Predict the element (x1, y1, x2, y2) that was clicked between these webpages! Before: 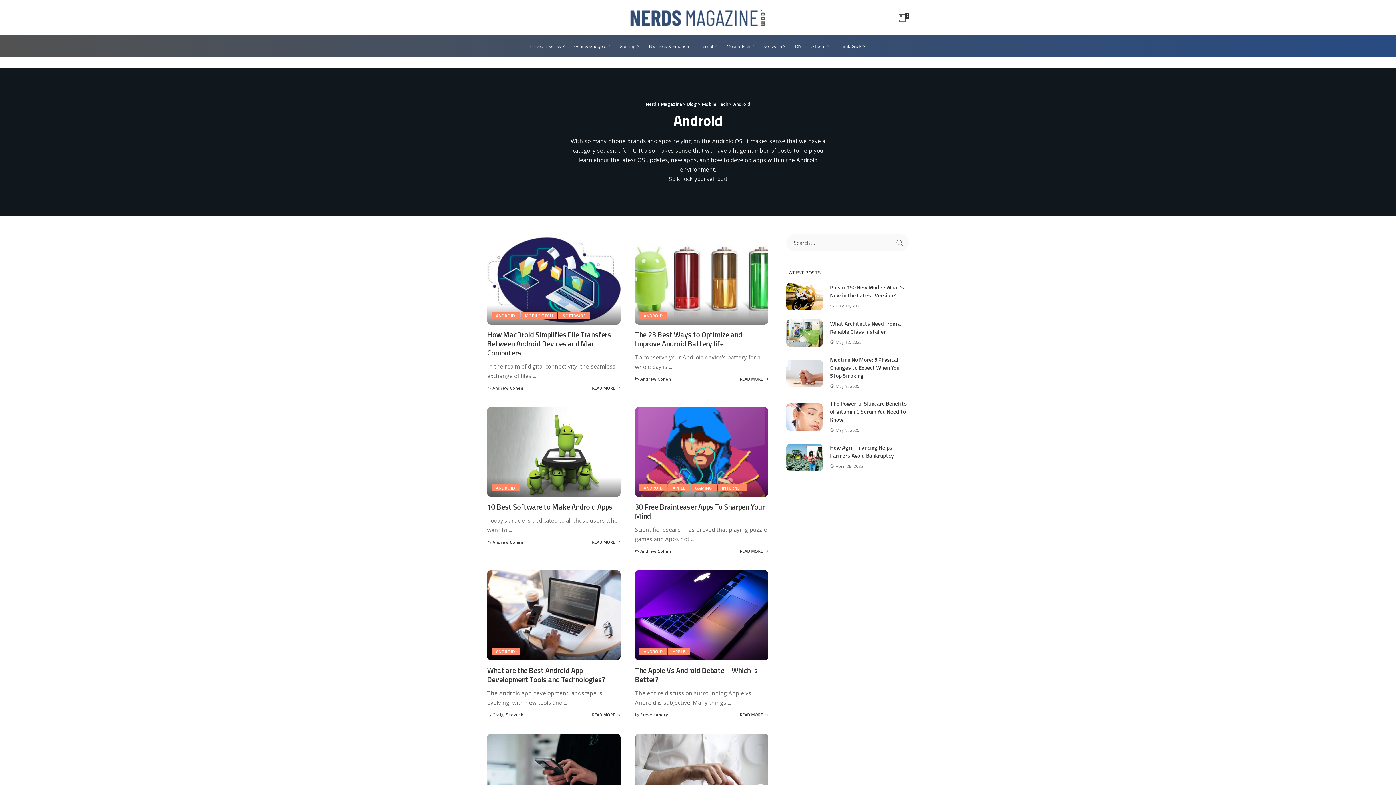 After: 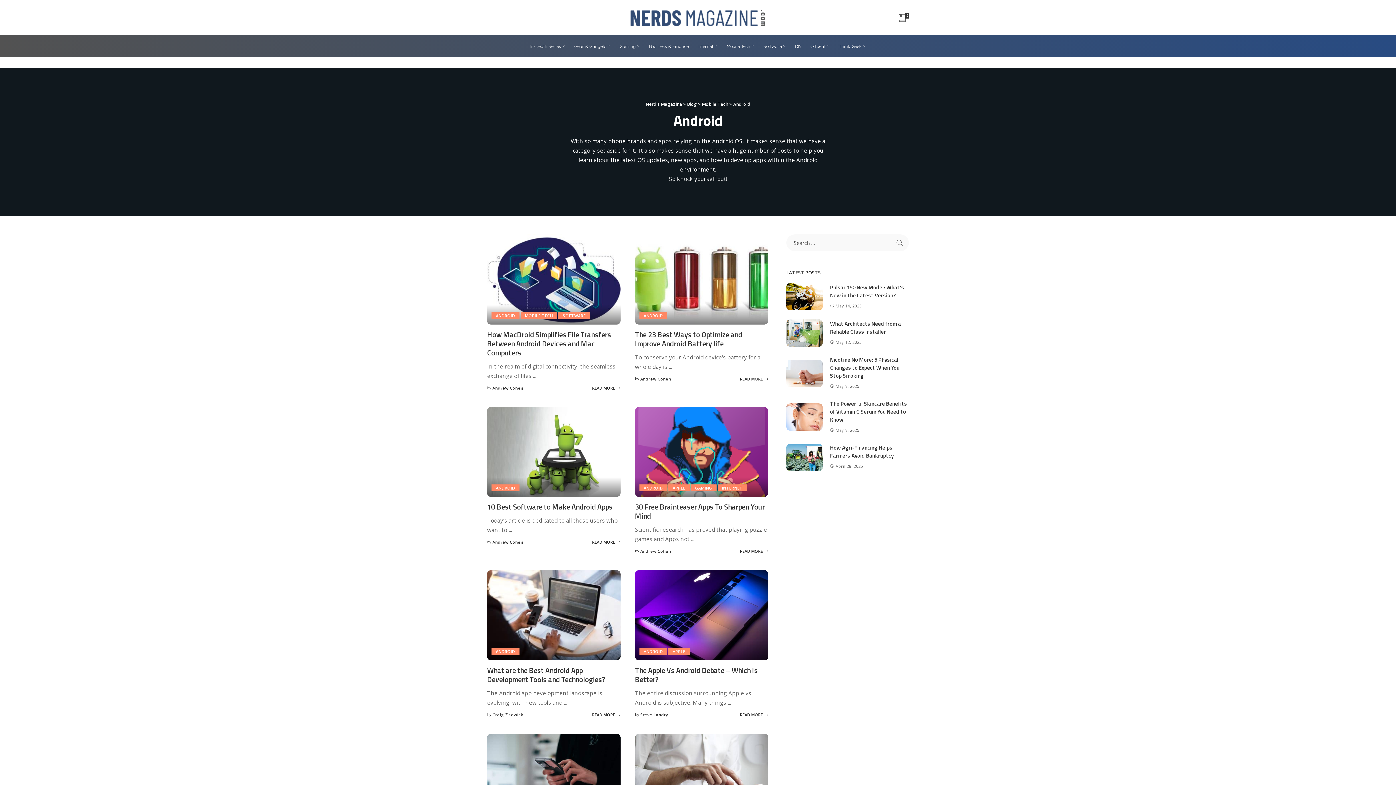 Action: bbox: (491, 312, 519, 319) label: ANDROID